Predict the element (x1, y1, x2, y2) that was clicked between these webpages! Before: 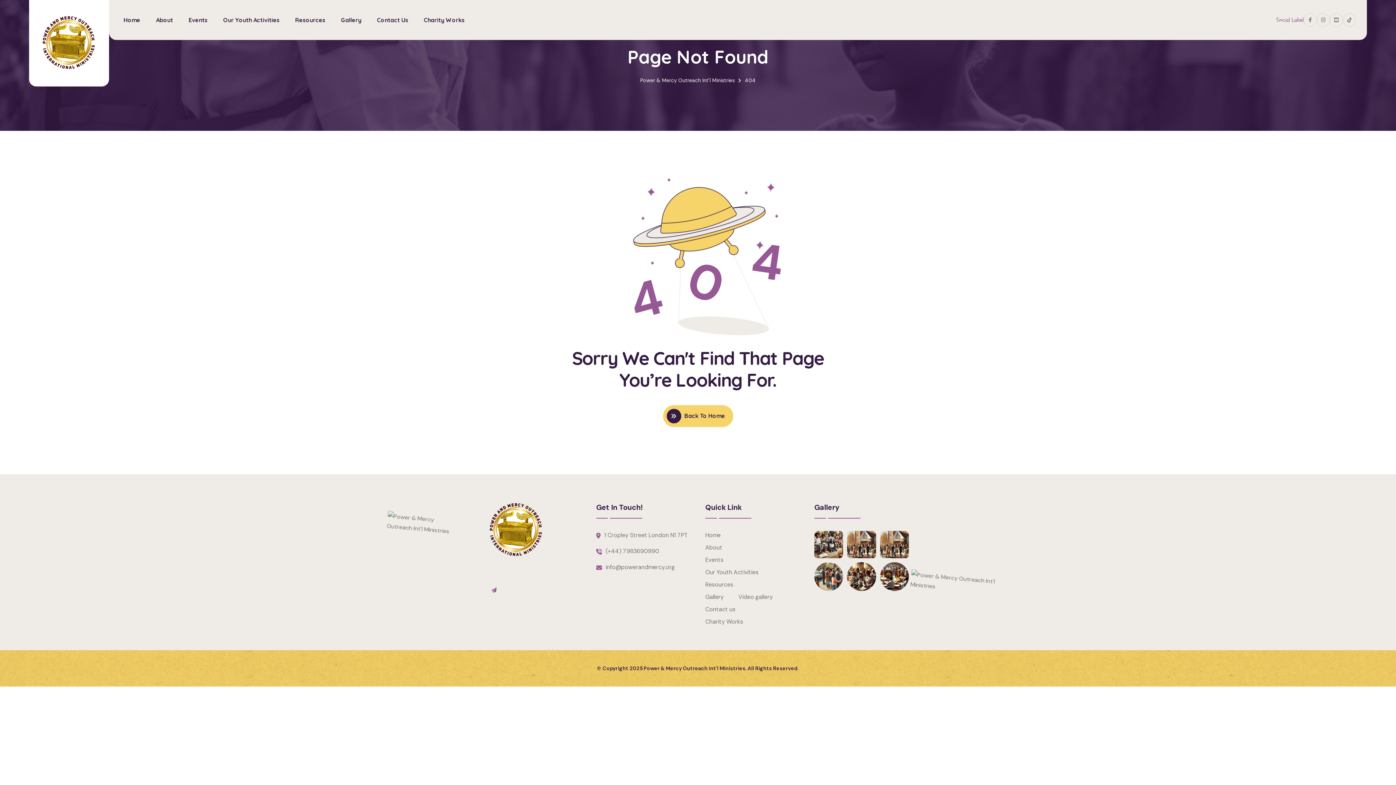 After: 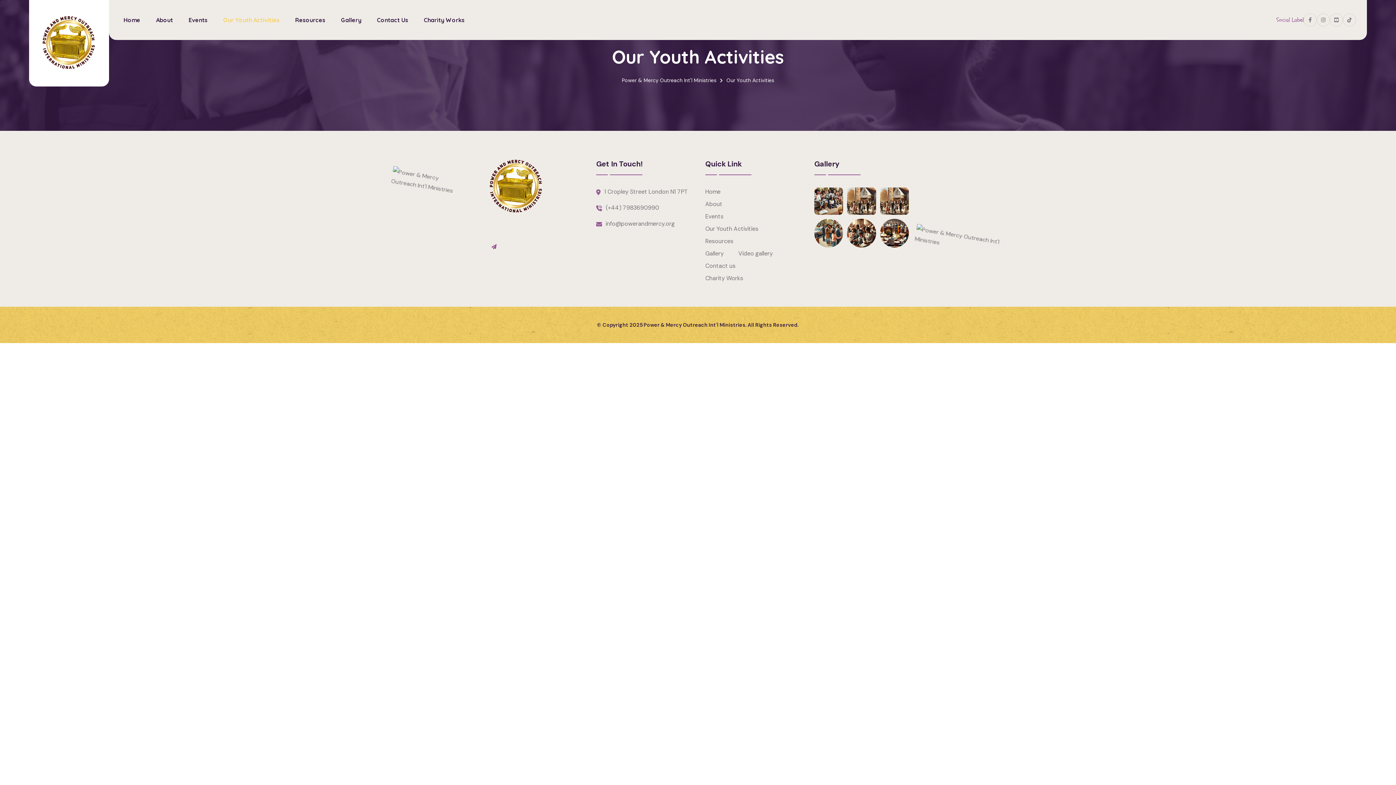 Action: label: Our Youth Activities bbox: (705, 568, 758, 577)